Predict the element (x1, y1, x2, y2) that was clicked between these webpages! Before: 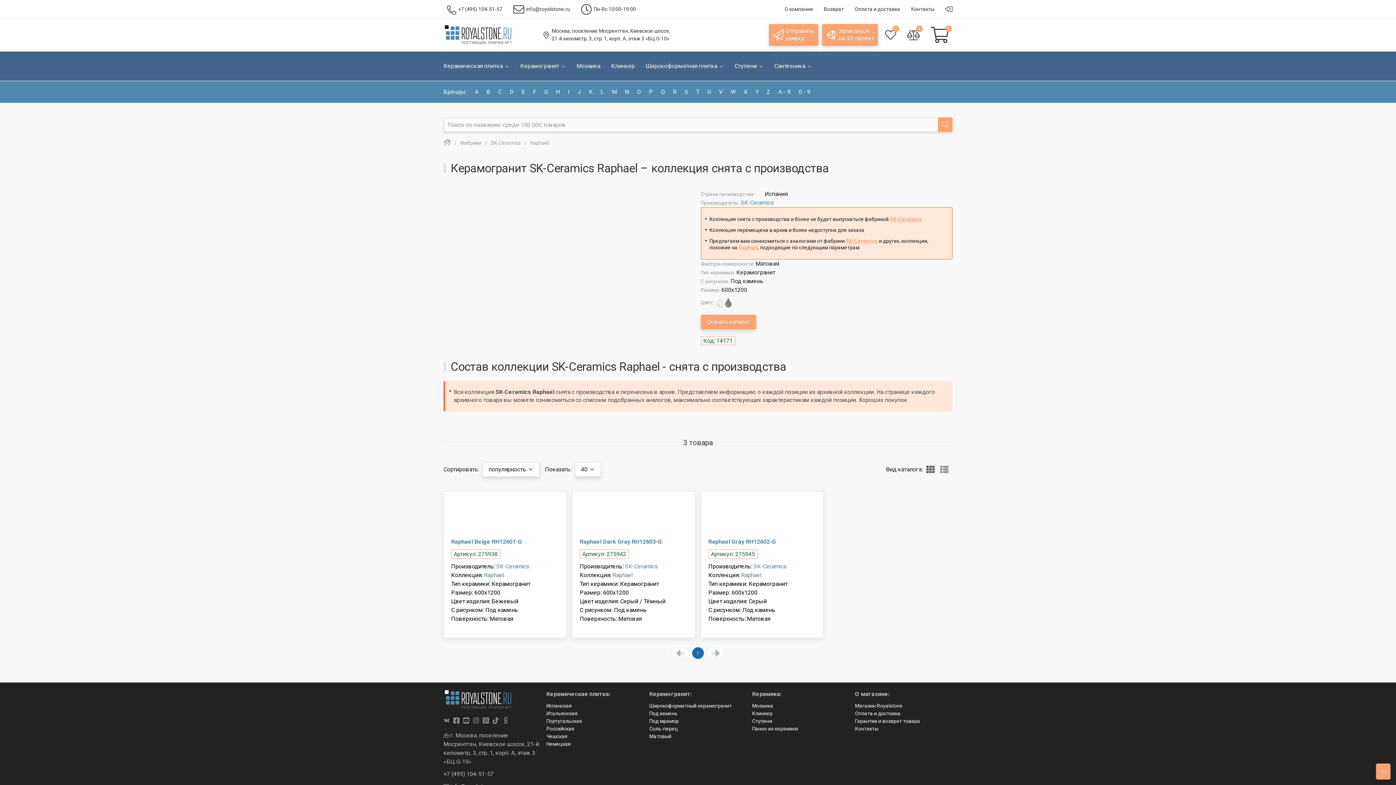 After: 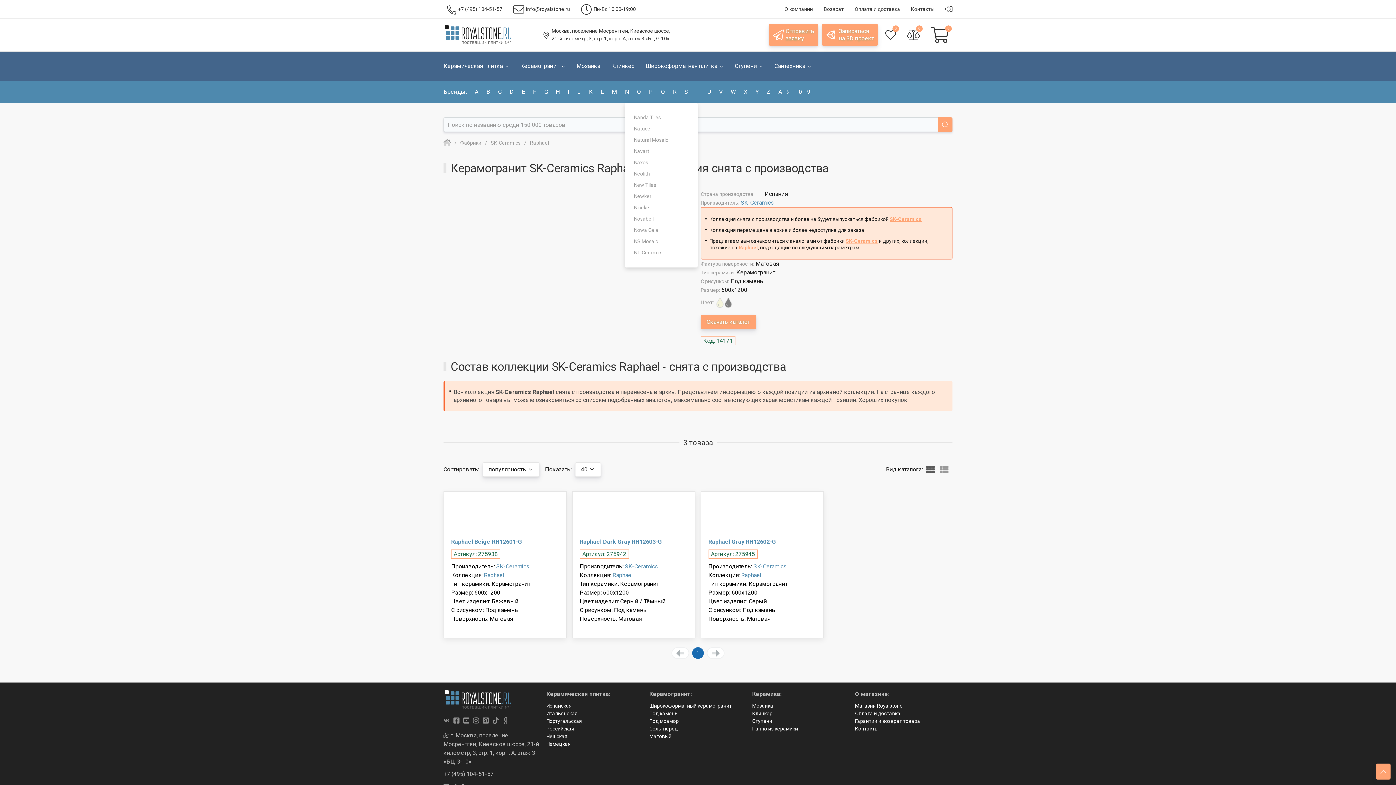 Action: label: N bbox: (625, 81, 631, 102)